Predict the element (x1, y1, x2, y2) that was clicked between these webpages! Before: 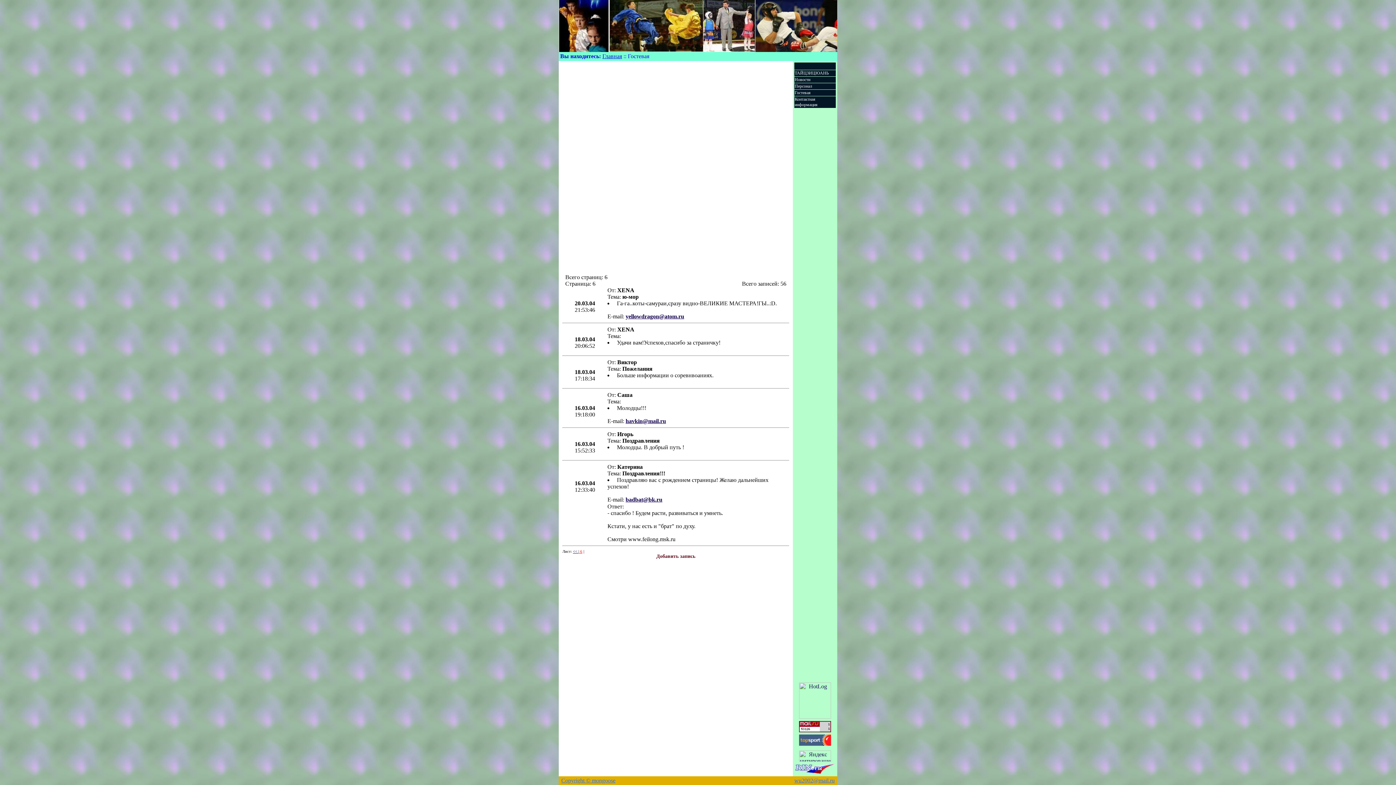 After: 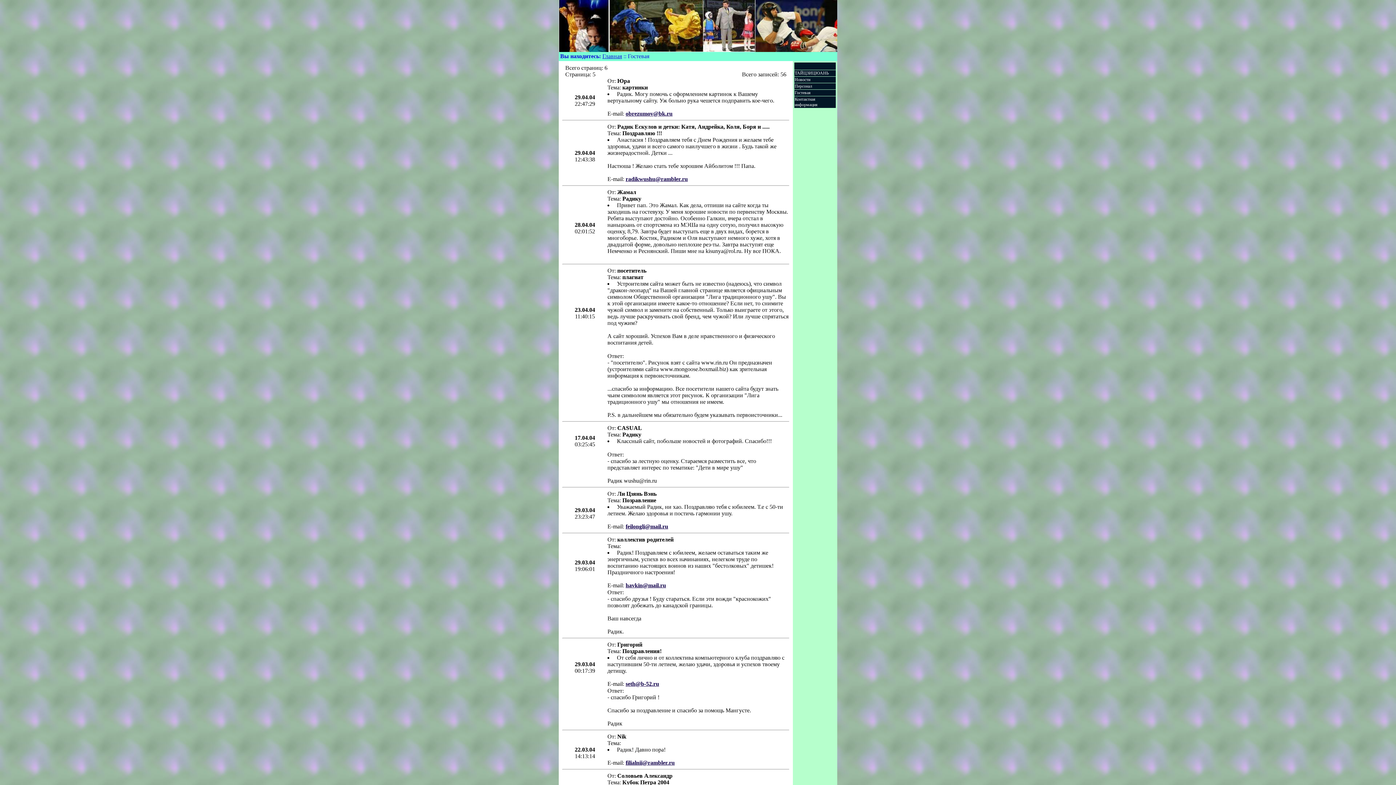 Action: label: <<  bbox: (573, 549, 578, 553)